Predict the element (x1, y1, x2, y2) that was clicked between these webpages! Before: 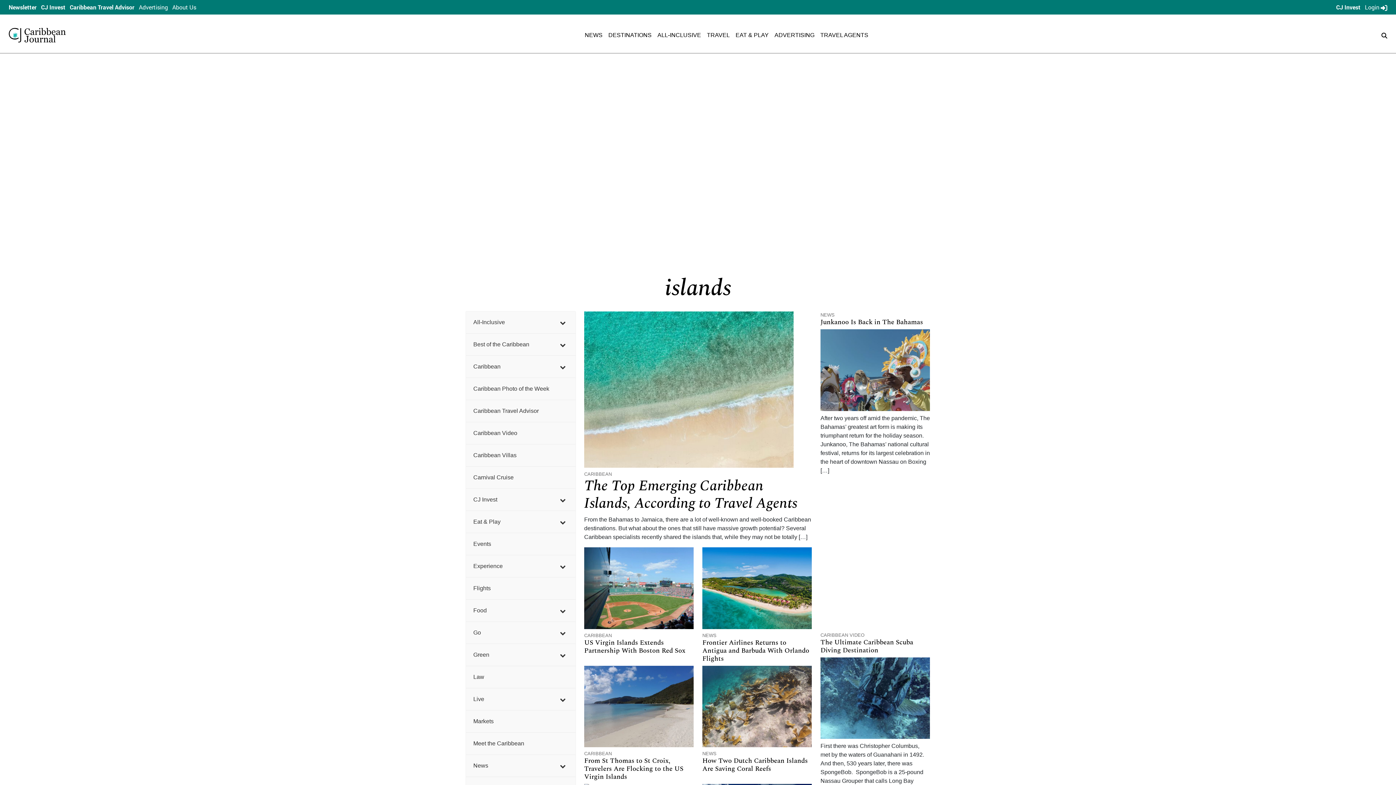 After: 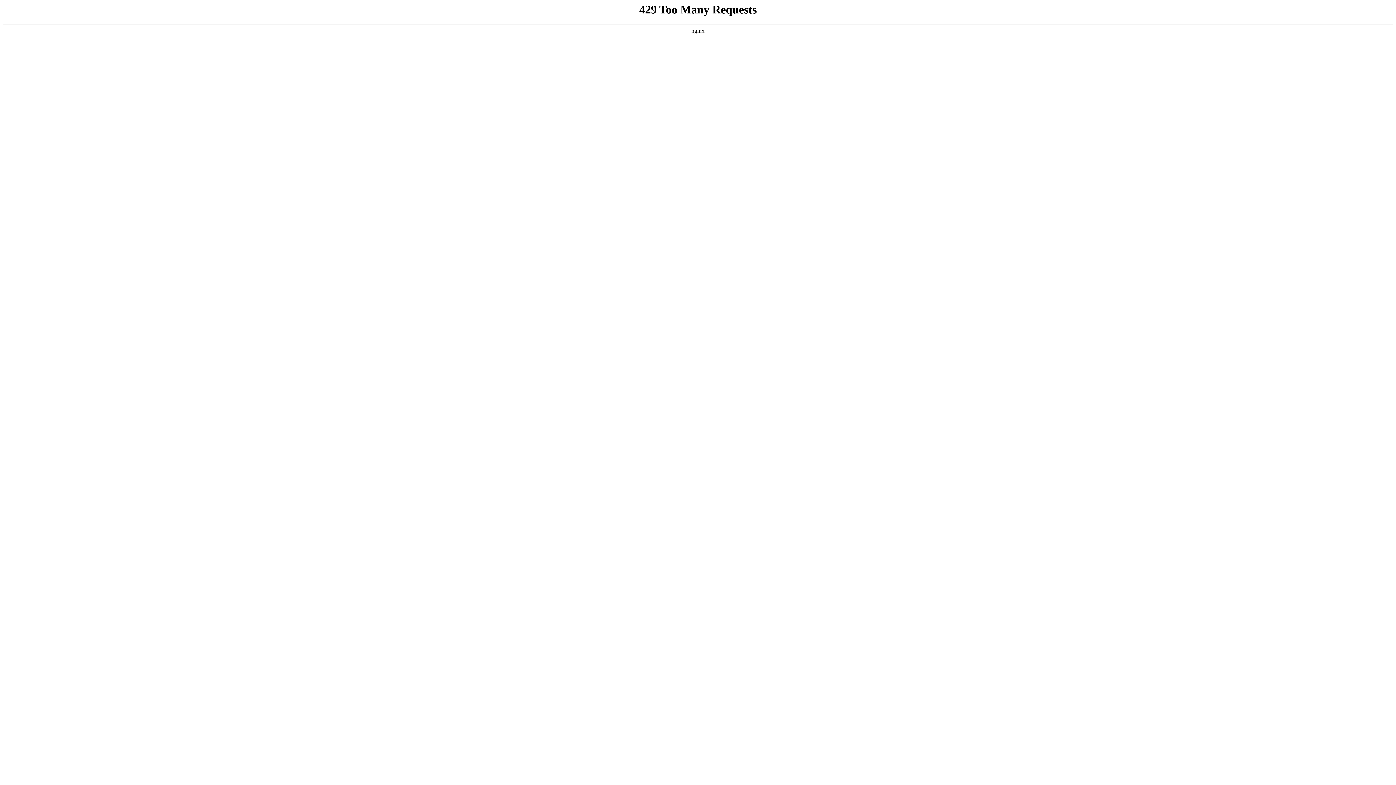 Action: bbox: (138, 3, 168, 10) label: Advertising